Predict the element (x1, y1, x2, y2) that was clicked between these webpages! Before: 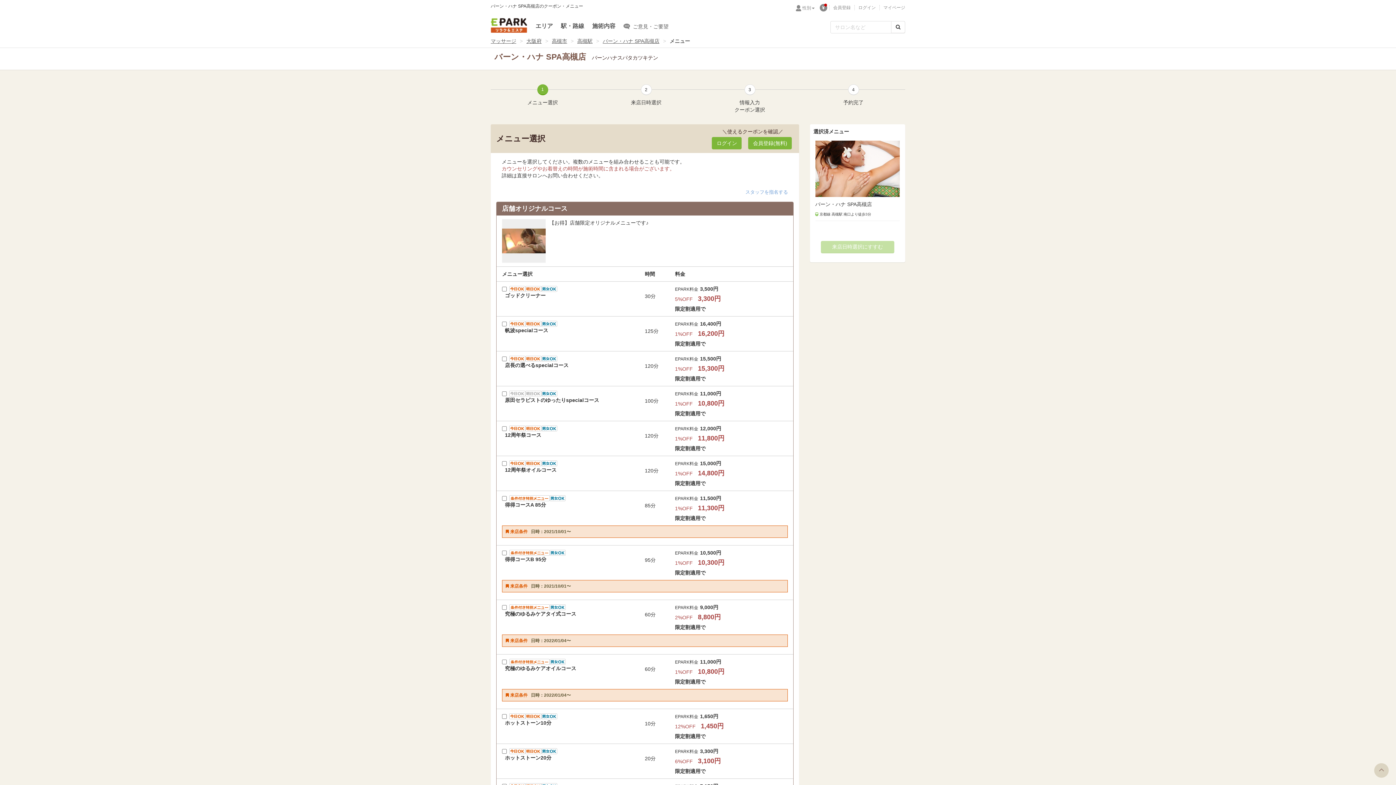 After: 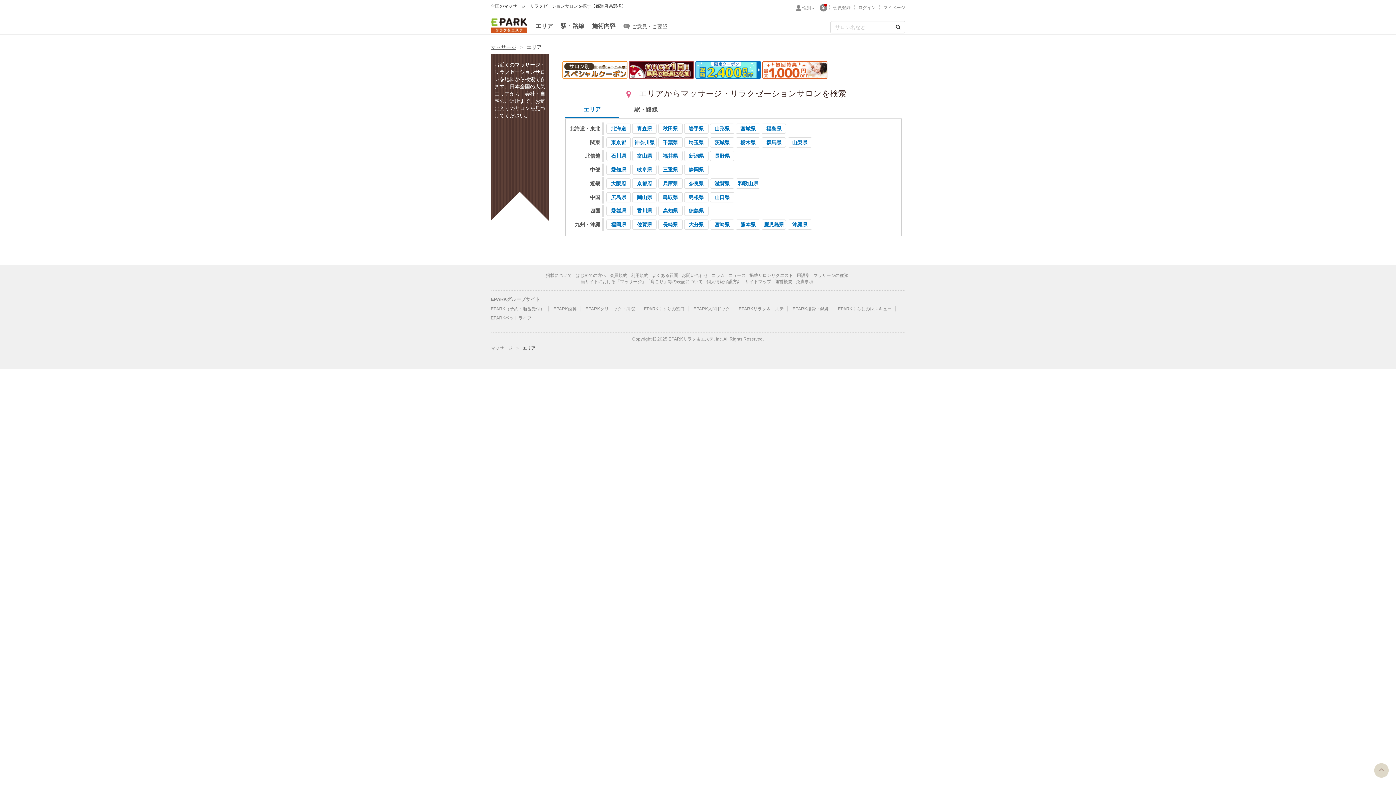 Action: bbox: (531, 18, 557, 34) label: エリア